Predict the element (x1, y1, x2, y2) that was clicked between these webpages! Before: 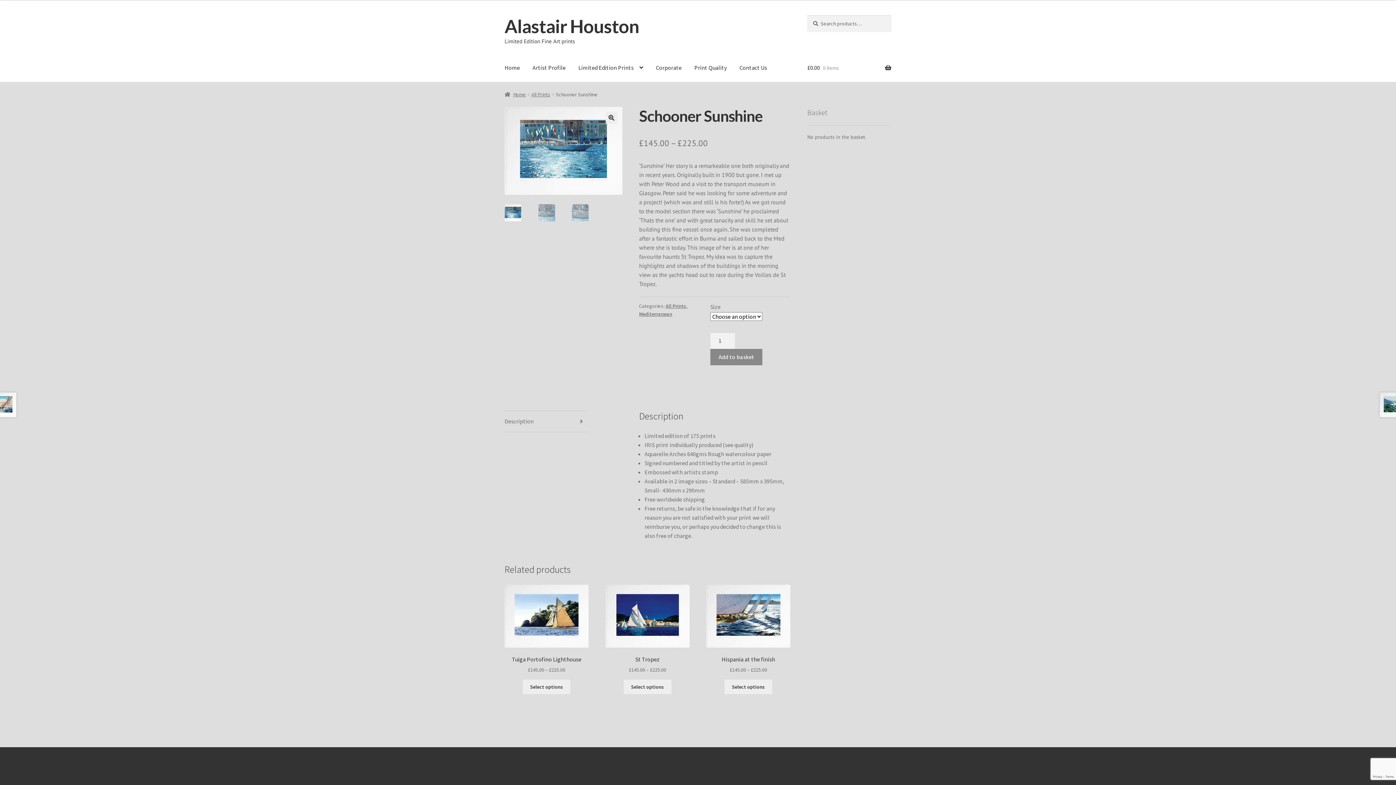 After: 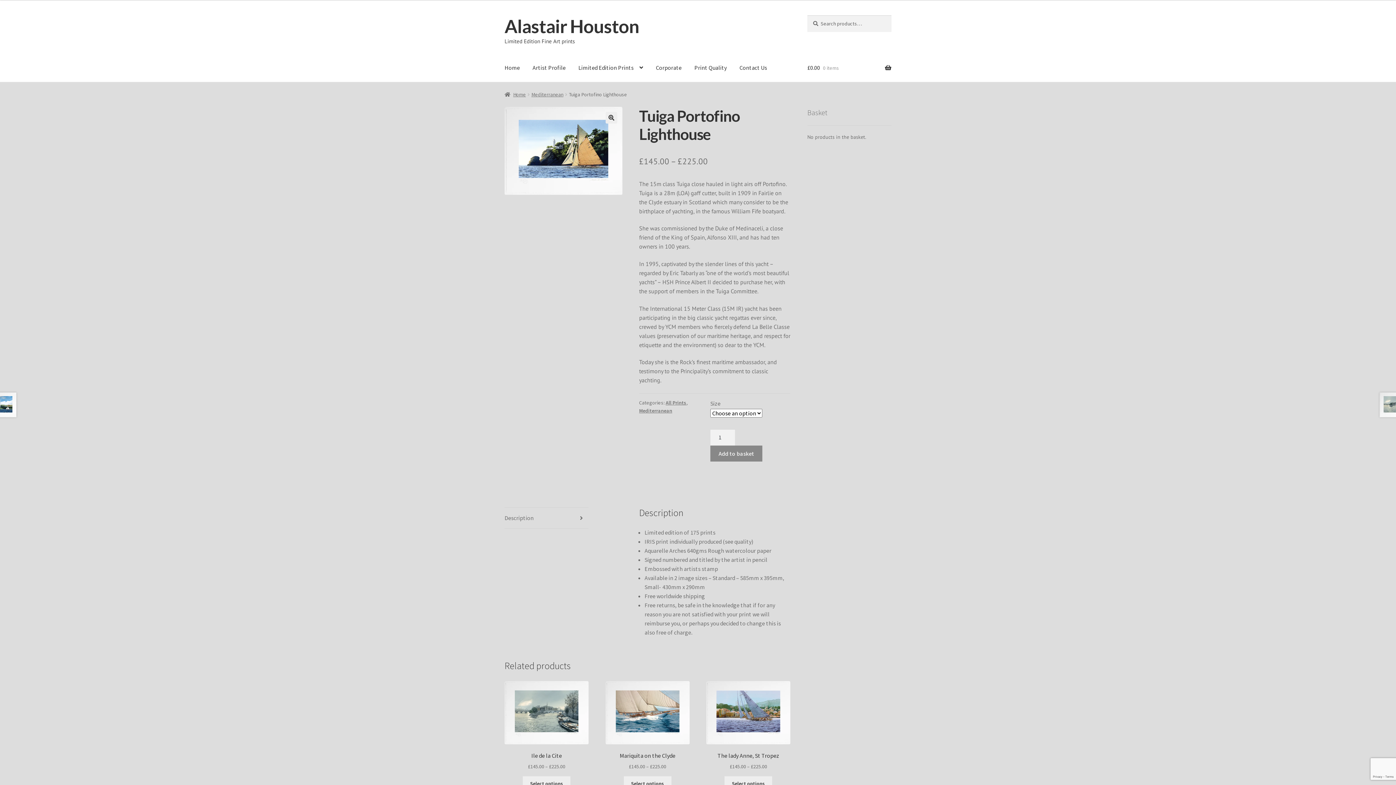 Action: label: Select options for “Tuiga Portofino Lighthouse” bbox: (523, 680, 570, 694)